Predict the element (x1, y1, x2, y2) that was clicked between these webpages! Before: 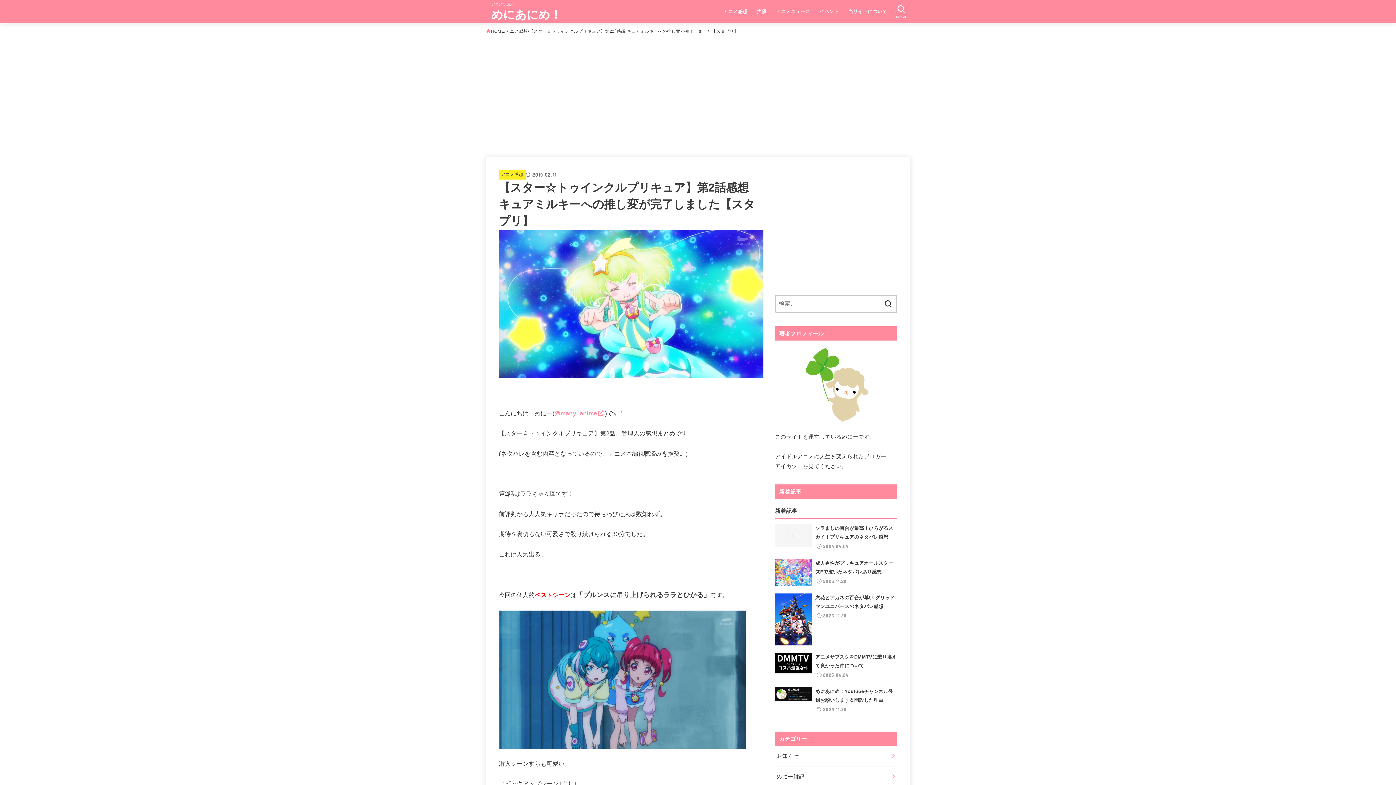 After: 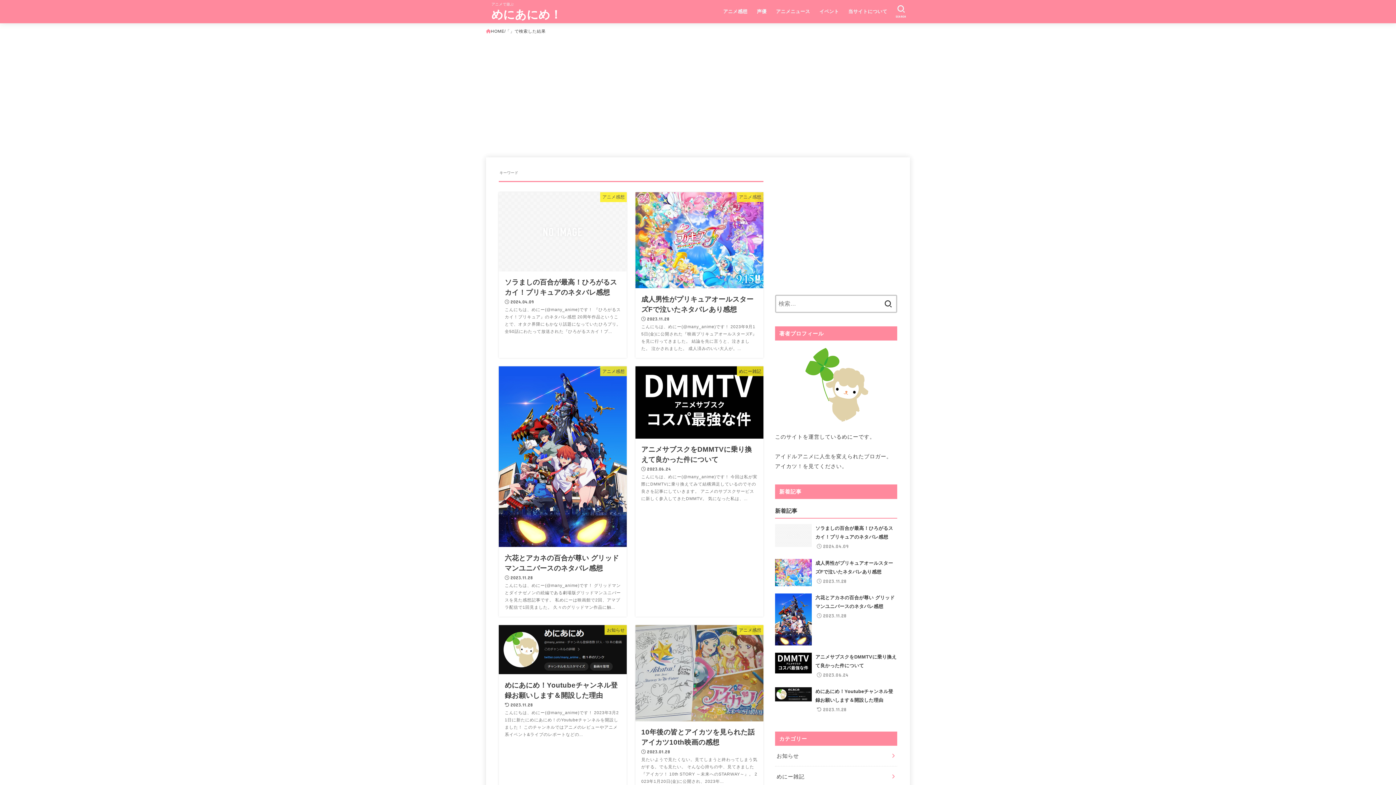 Action: bbox: (880, 295, 896, 313)